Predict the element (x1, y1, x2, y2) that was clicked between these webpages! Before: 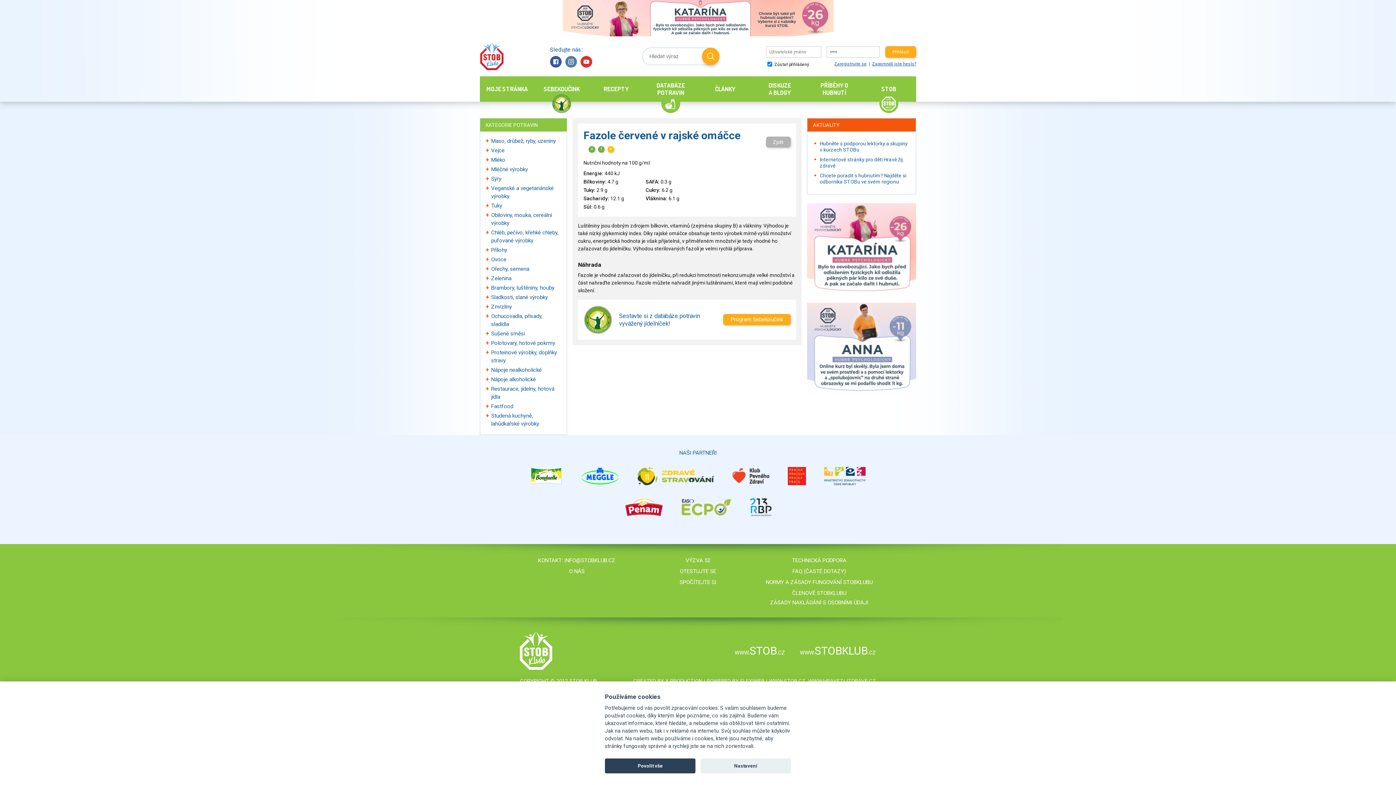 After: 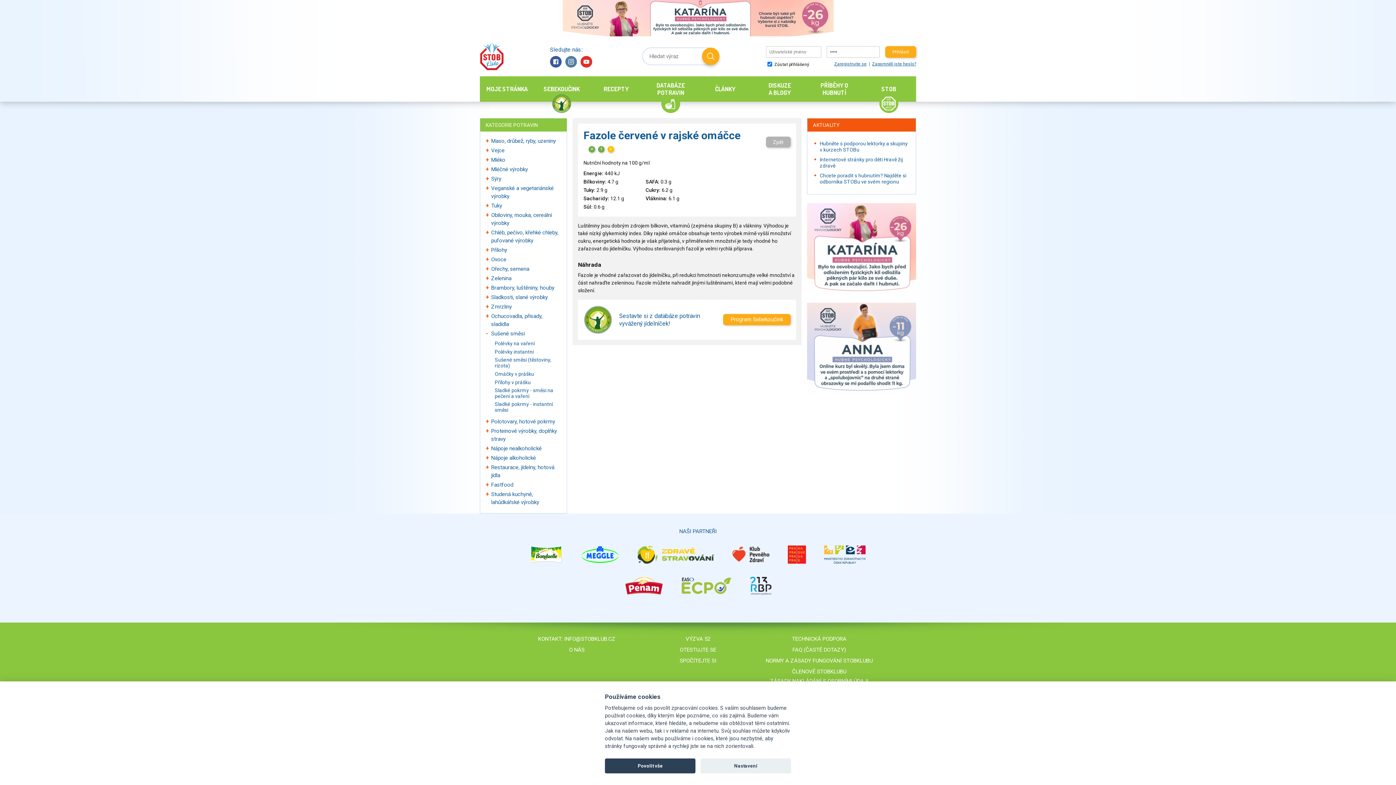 Action: bbox: (483, 328, 491, 338)